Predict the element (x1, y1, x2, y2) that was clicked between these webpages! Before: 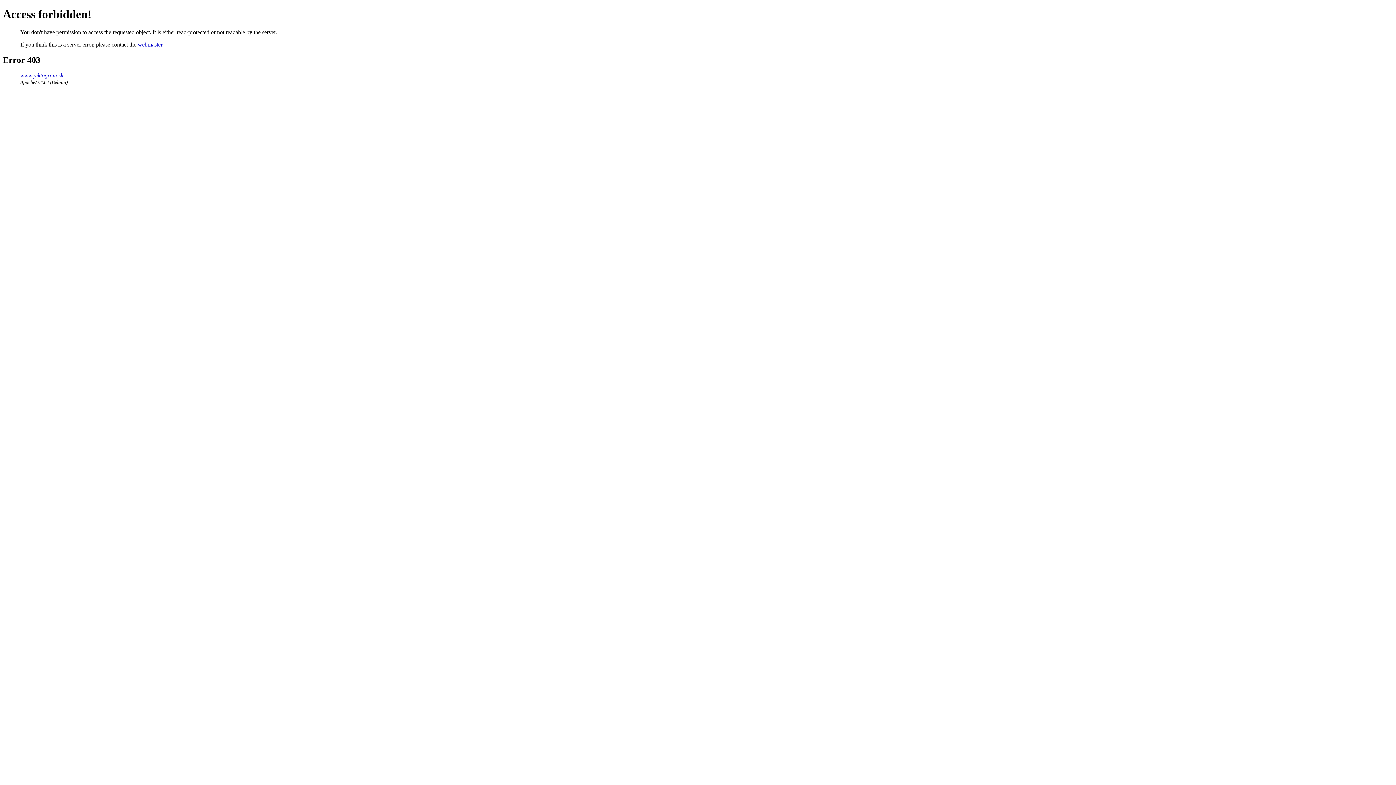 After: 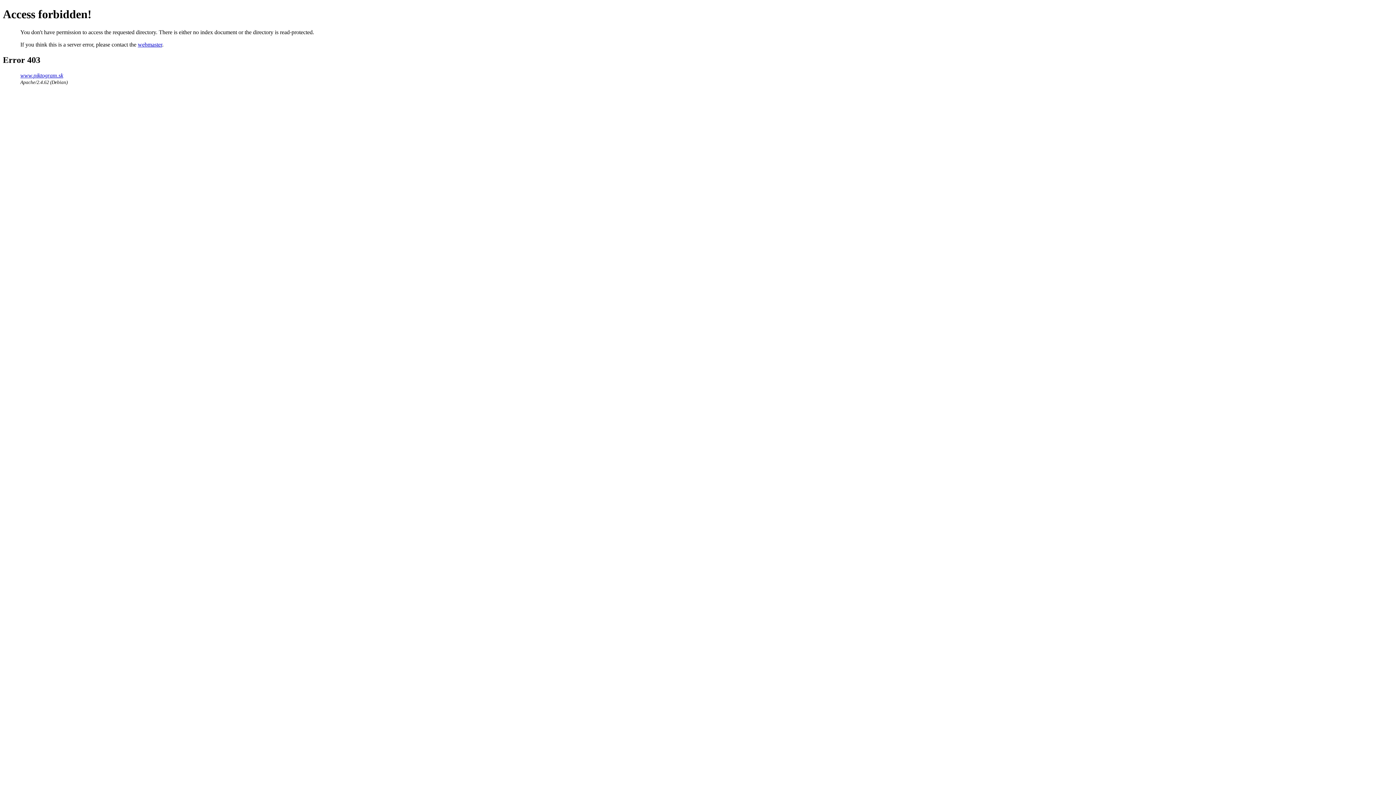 Action: bbox: (20, 72, 63, 78) label: www.piktogram.sk